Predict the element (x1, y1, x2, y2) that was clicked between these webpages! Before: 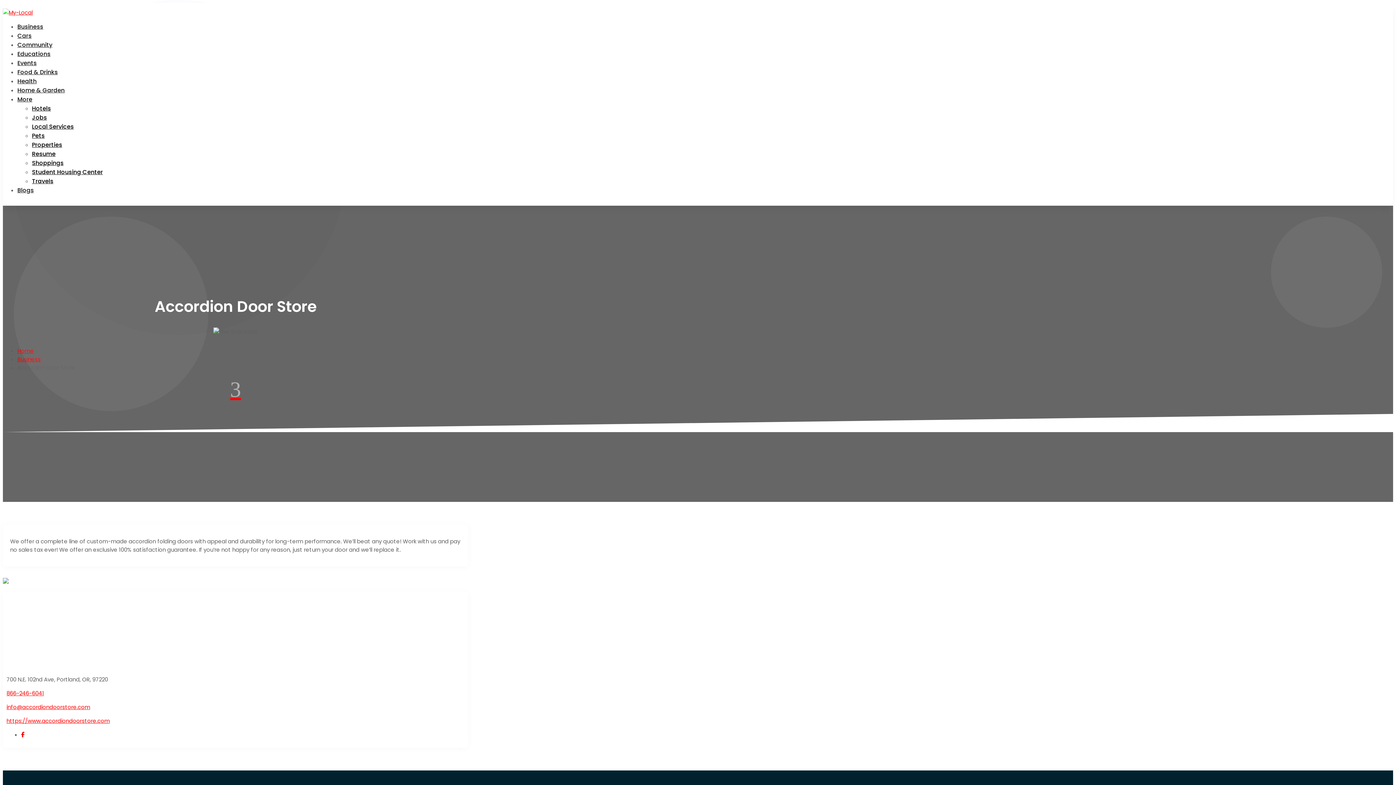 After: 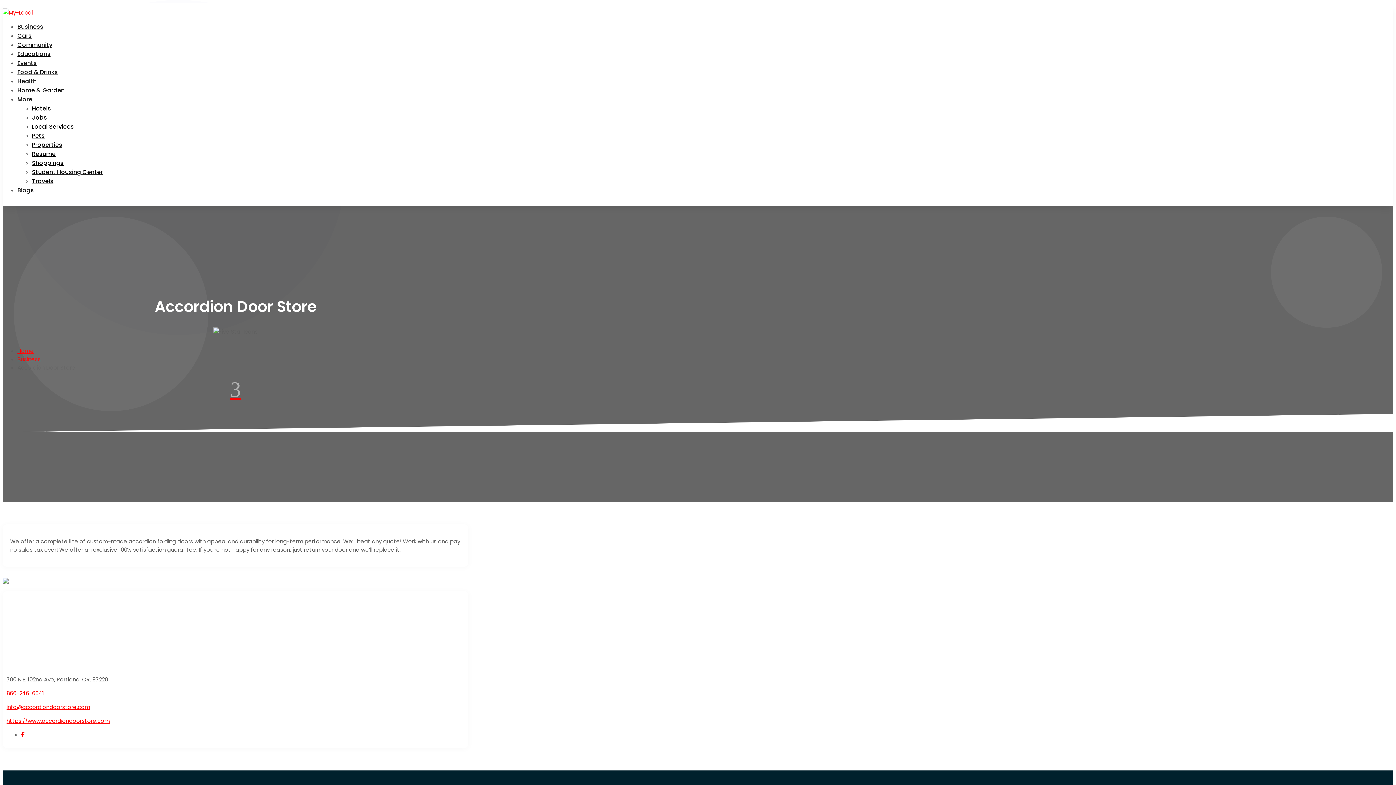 Action: bbox: (21, 731, 24, 738)